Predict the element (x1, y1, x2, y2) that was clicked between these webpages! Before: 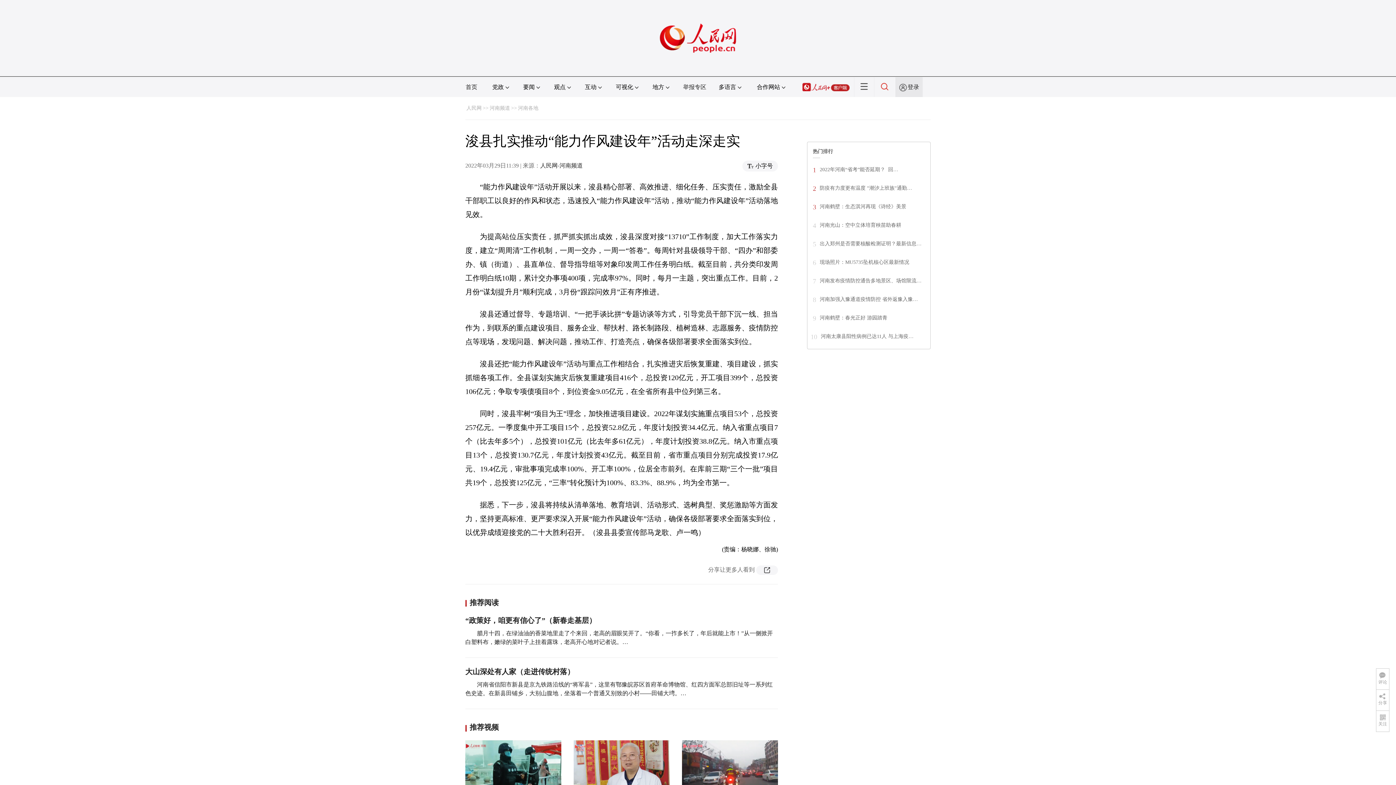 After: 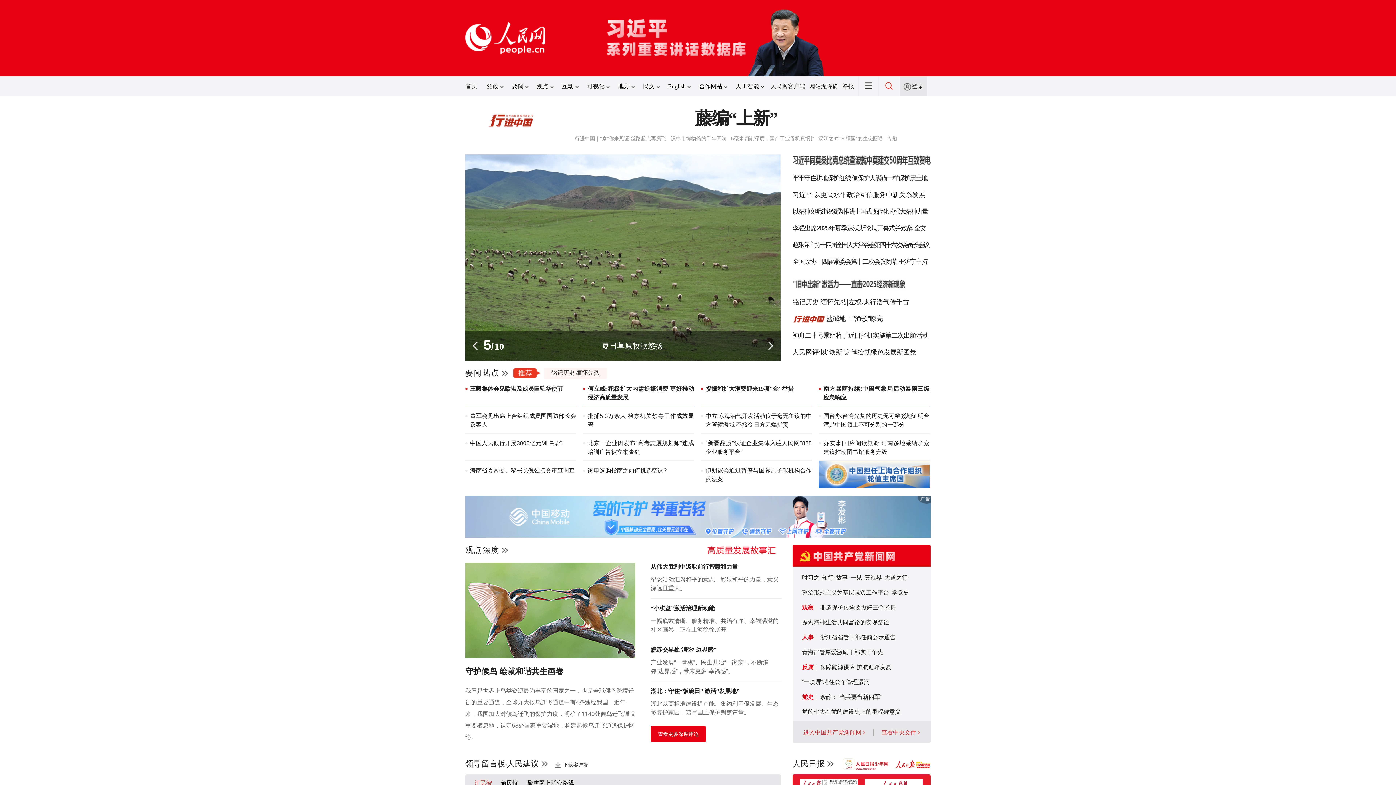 Action: bbox: (466, 105, 481, 110) label: 人民网